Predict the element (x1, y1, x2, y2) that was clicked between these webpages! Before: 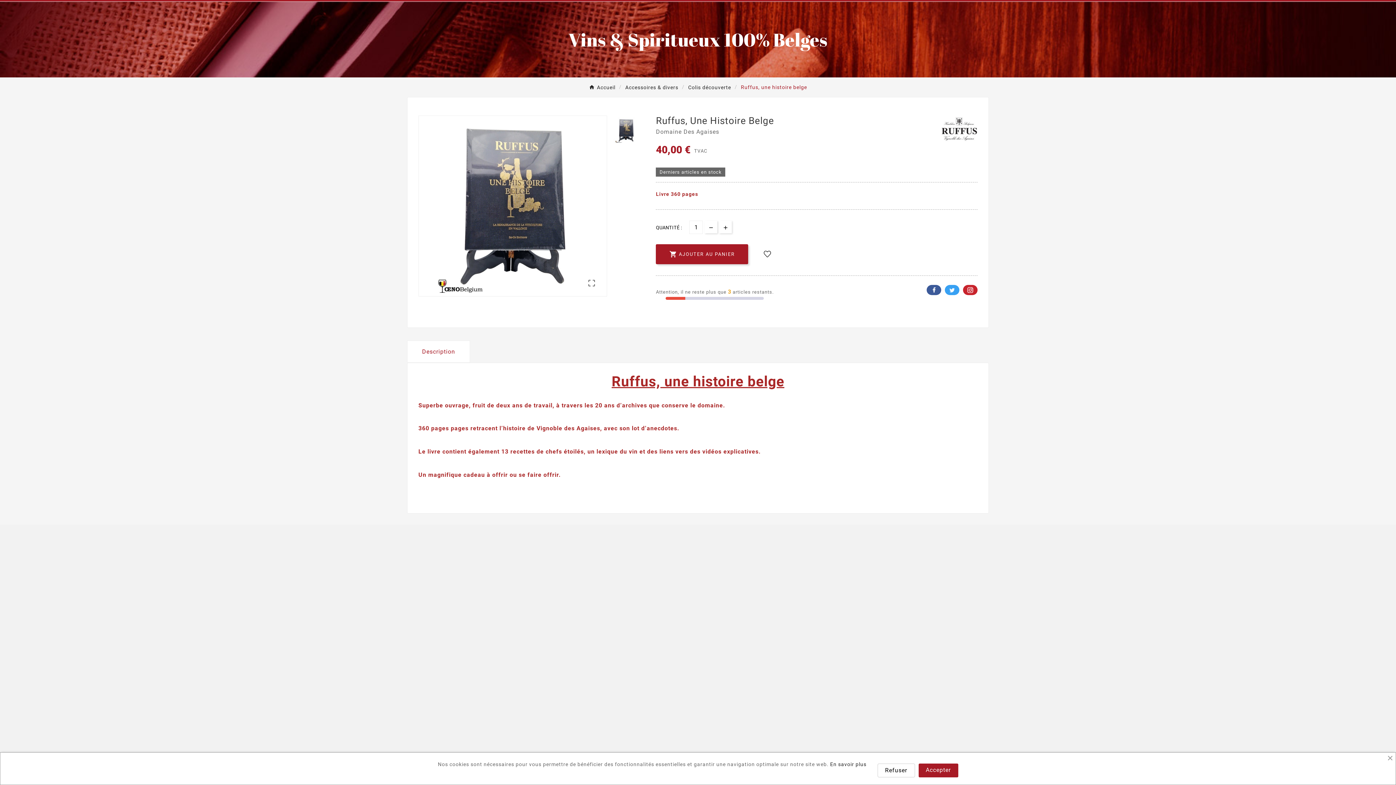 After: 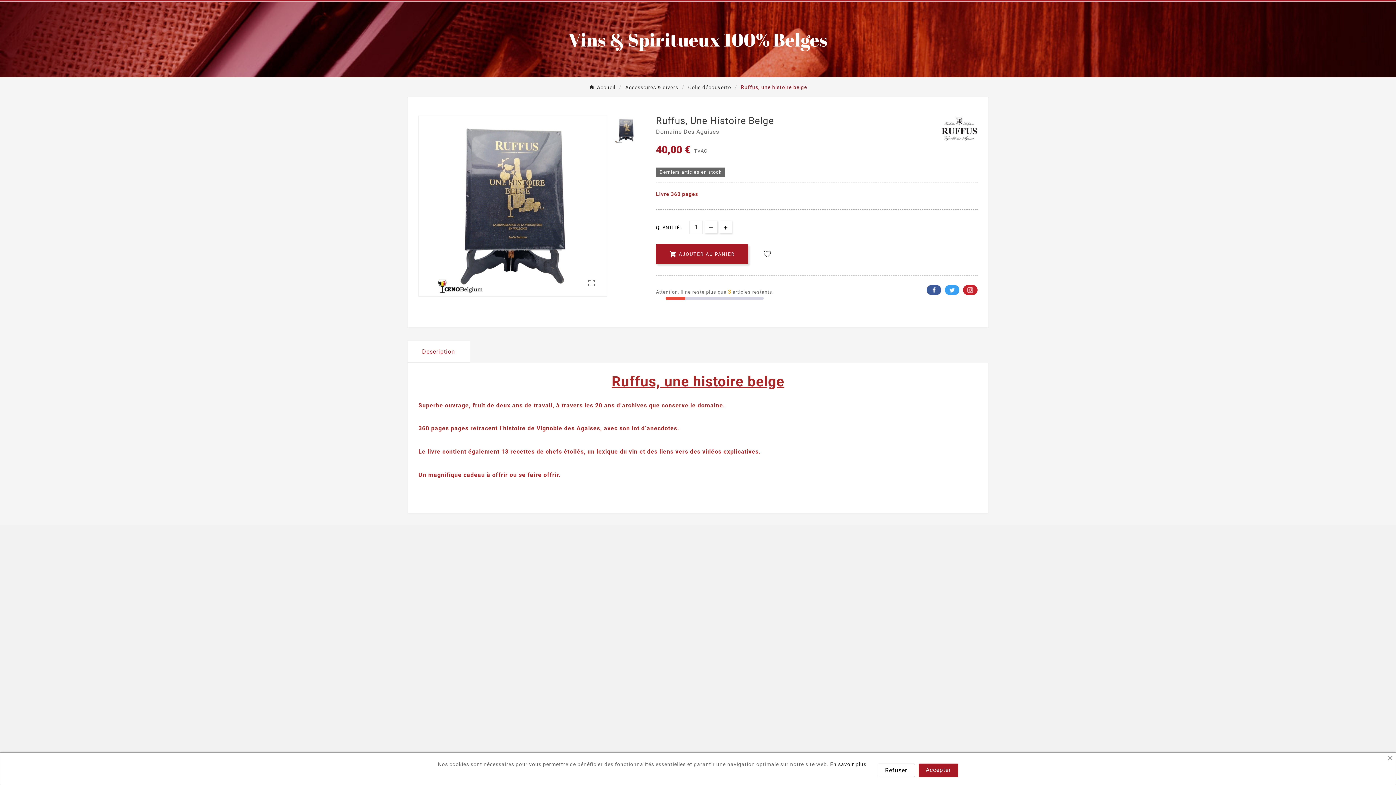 Action: bbox: (704, 220, 717, 233)